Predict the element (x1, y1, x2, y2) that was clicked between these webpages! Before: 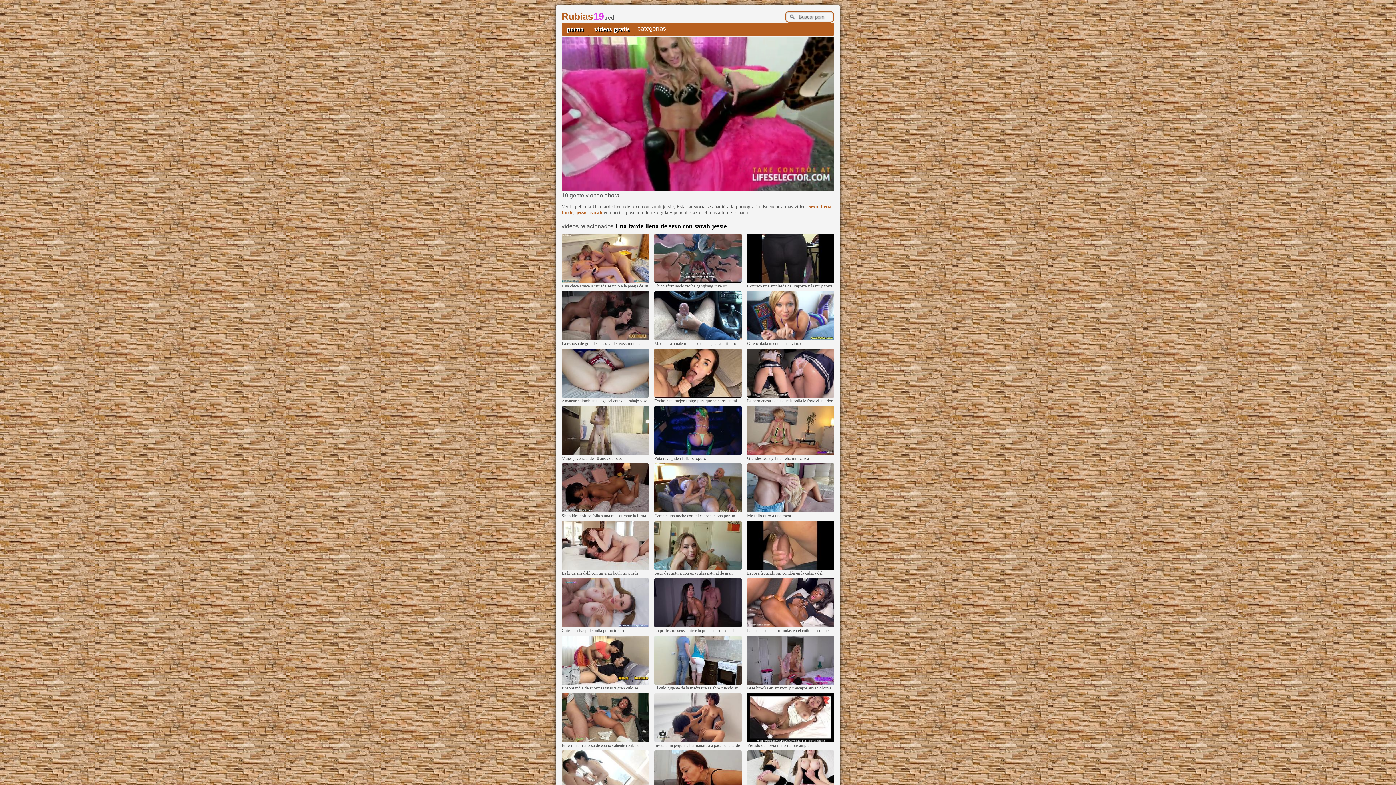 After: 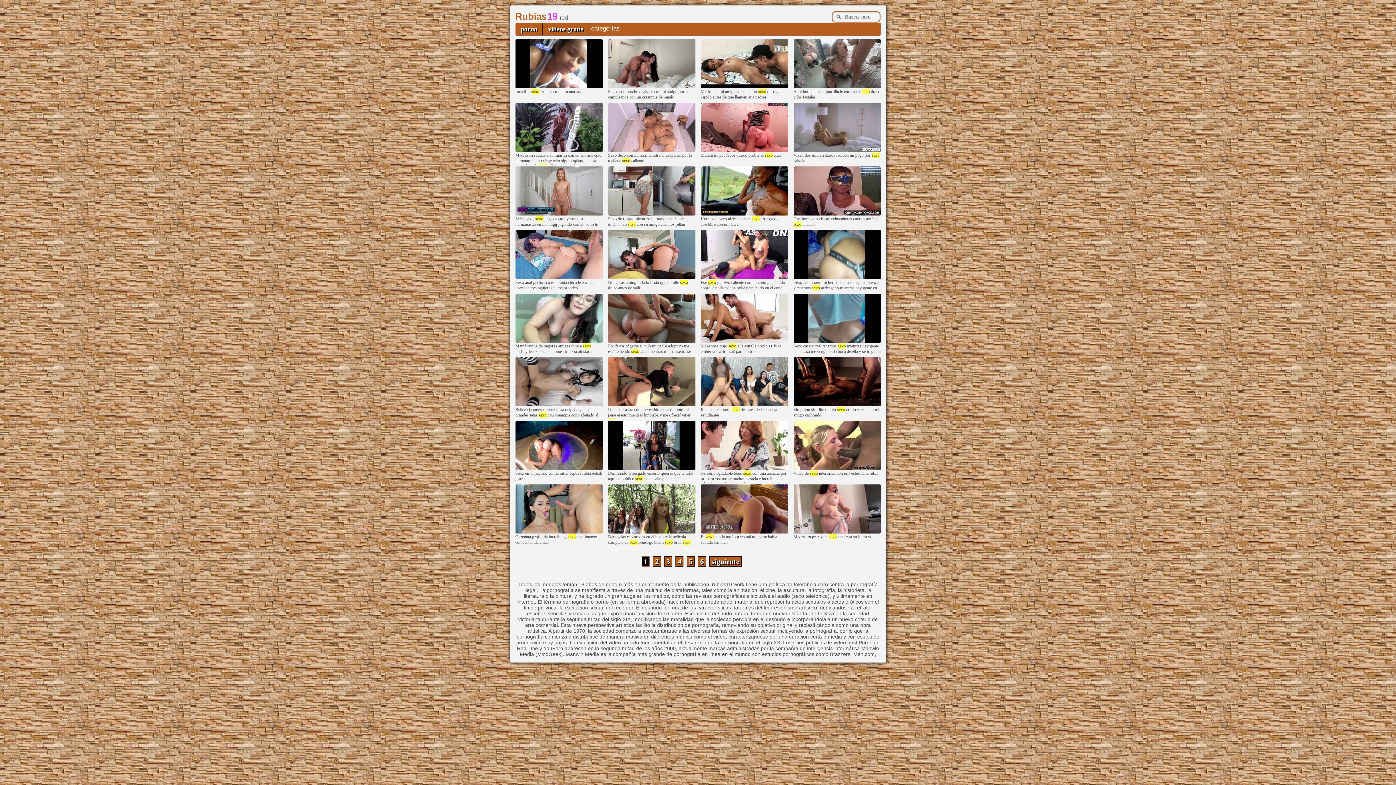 Action: bbox: (809, 204, 818, 209) label: sexo